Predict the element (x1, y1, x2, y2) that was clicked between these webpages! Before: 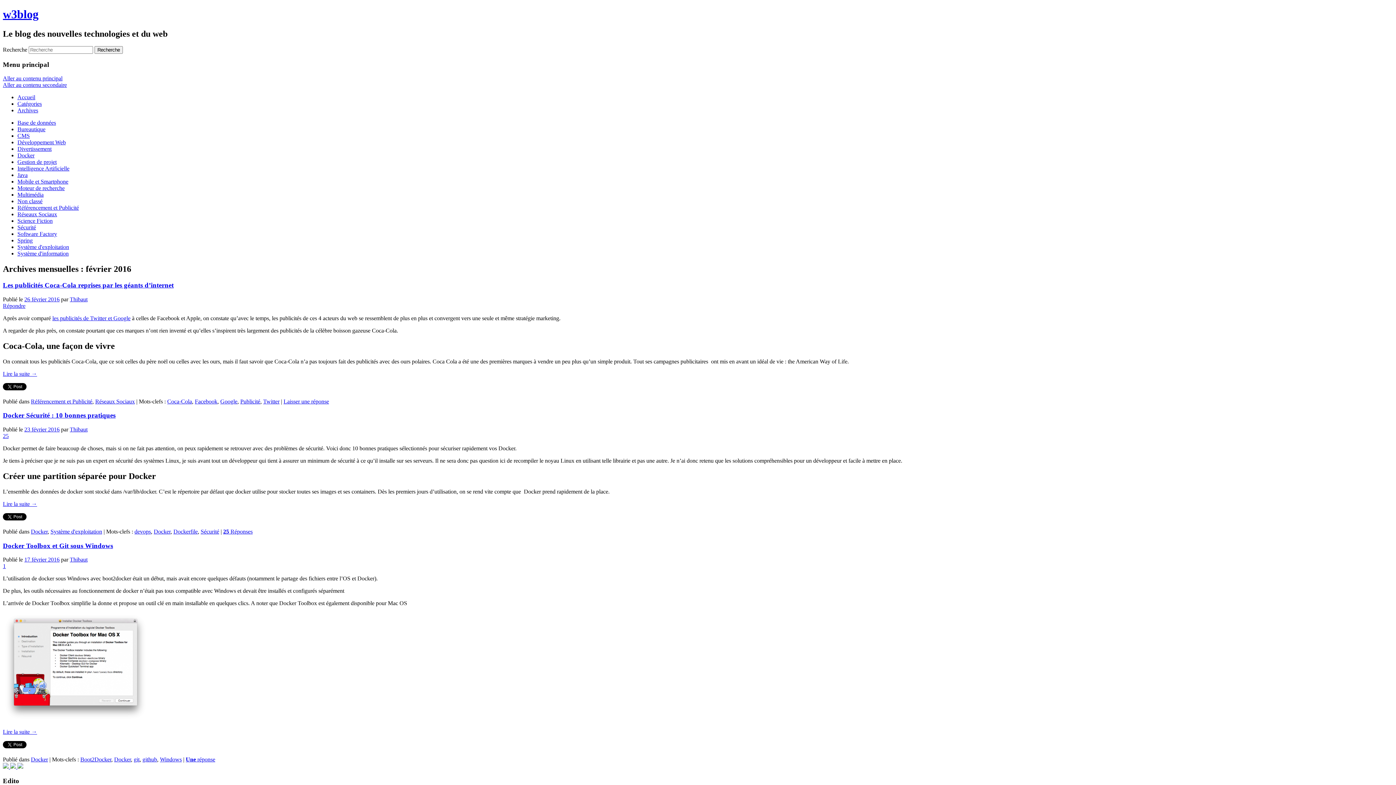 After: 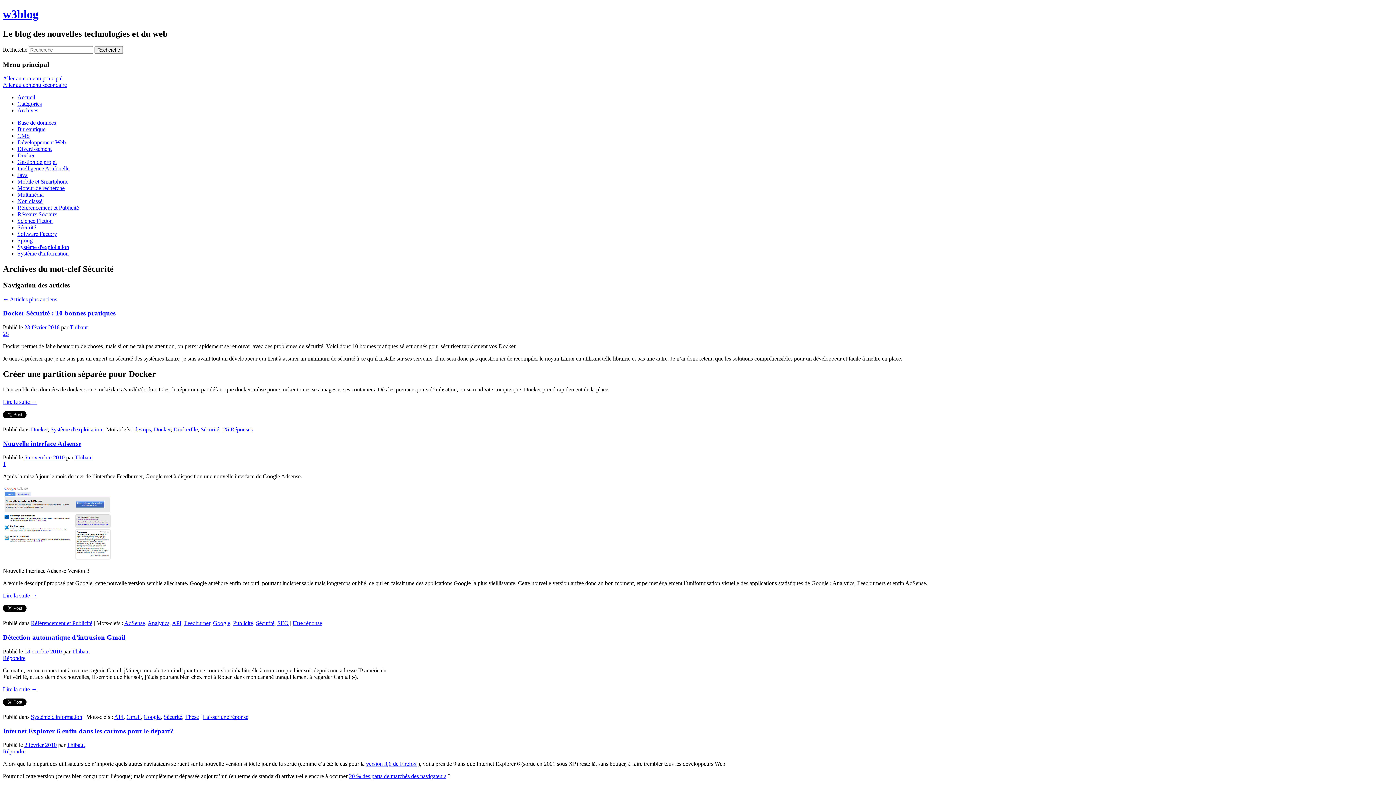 Action: label: Sécurité bbox: (200, 528, 219, 534)